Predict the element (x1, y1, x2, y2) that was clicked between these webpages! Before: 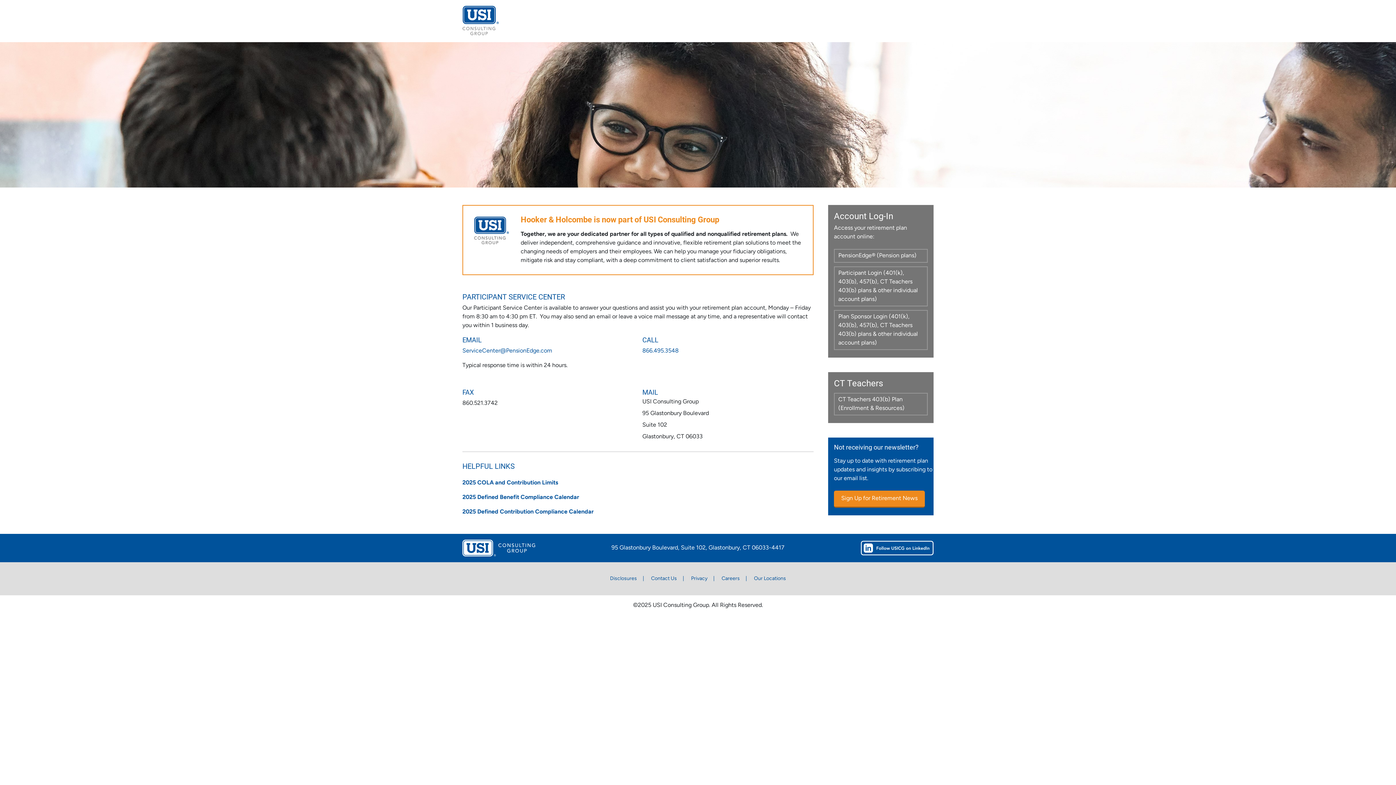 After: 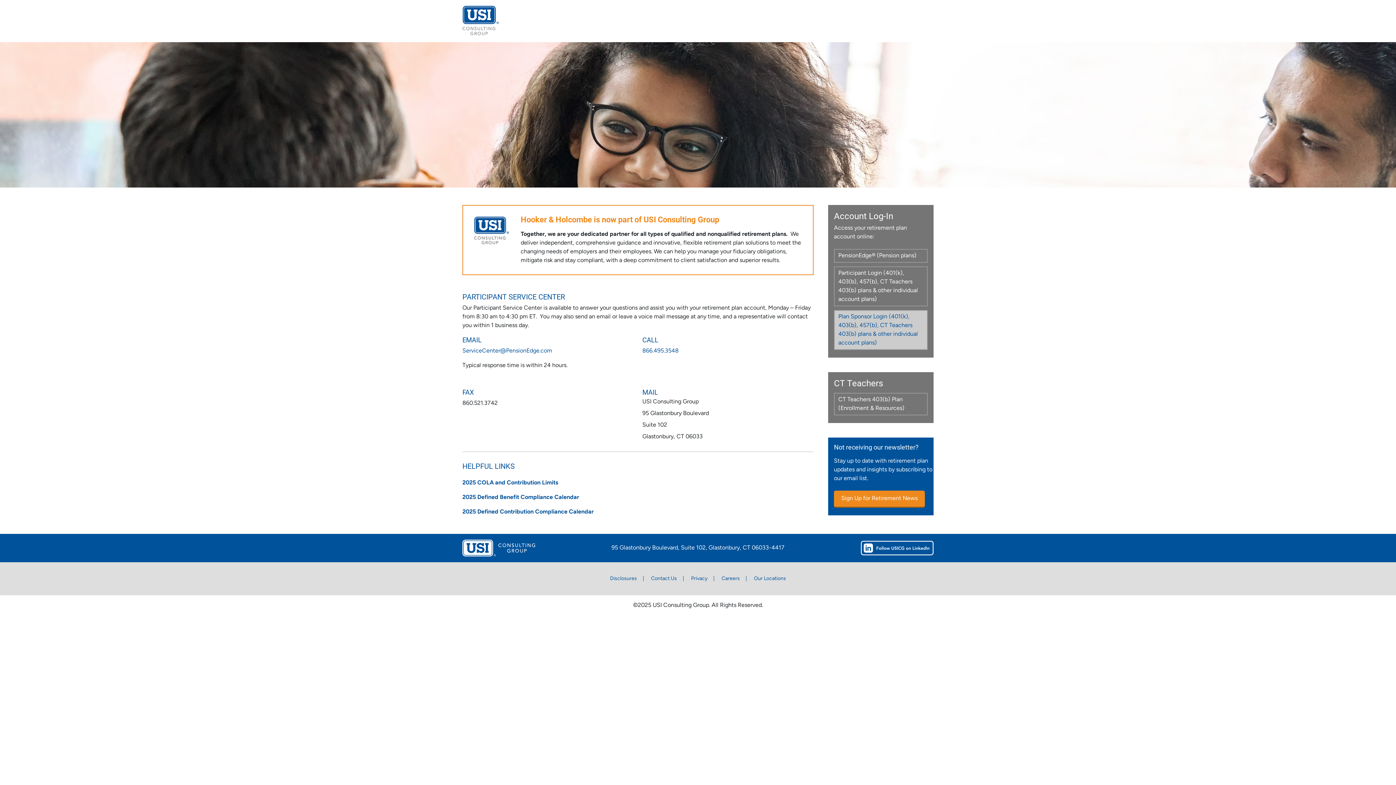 Action: bbox: (834, 310, 928, 350) label: Plan Sponsor Login (401(k), 403(b), 457(b), CT Teachers 403(b) plans & other individual account plans)